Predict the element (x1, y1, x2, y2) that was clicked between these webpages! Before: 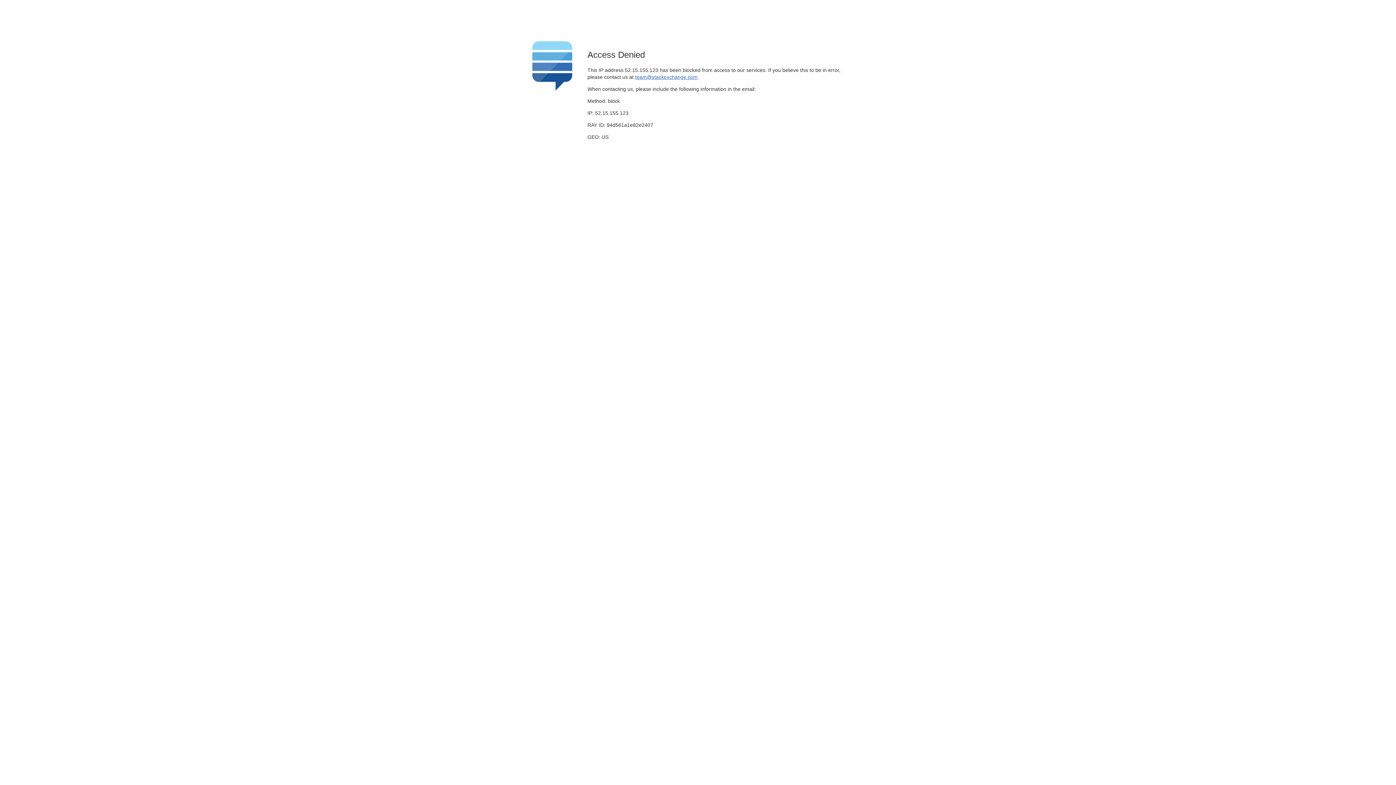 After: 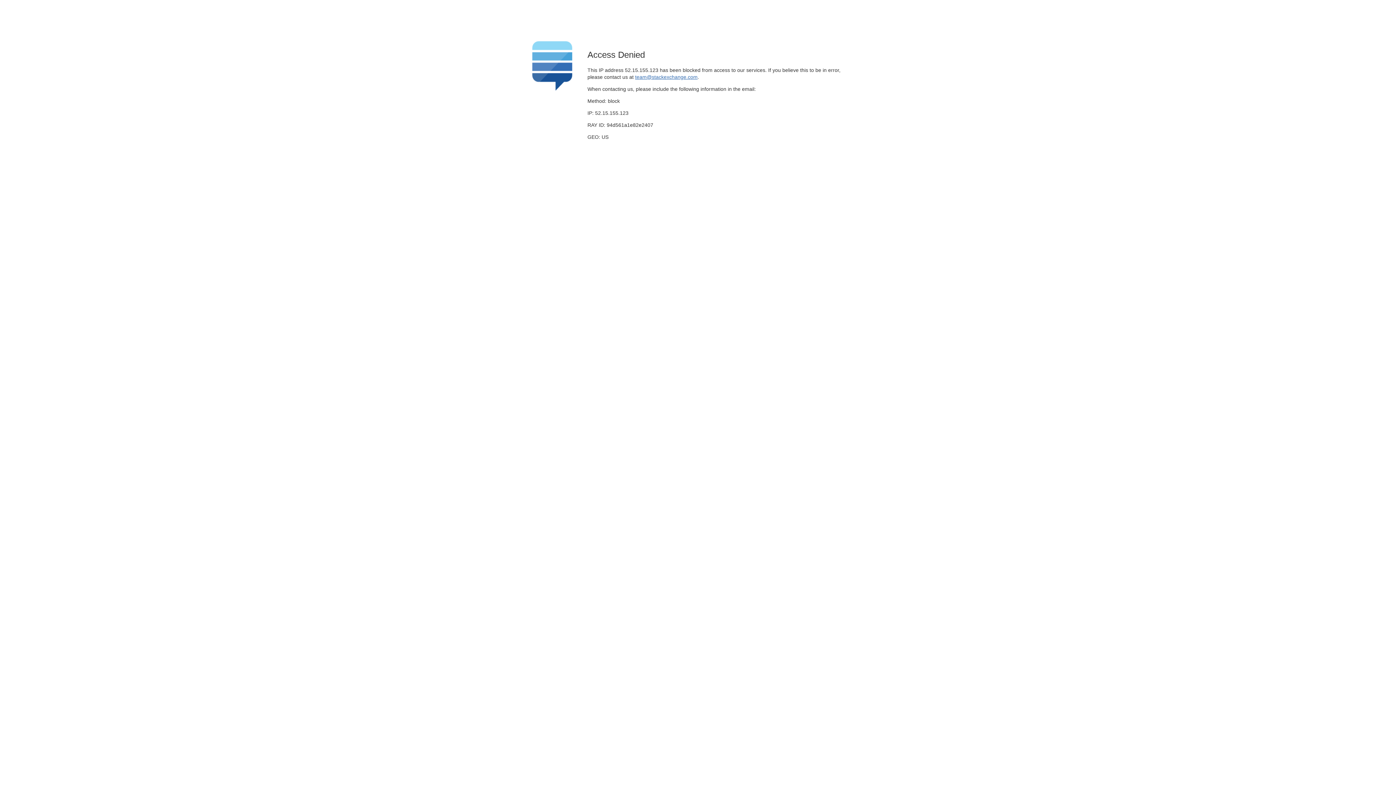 Action: label: team@stackexchange.com bbox: (635, 74, 697, 79)